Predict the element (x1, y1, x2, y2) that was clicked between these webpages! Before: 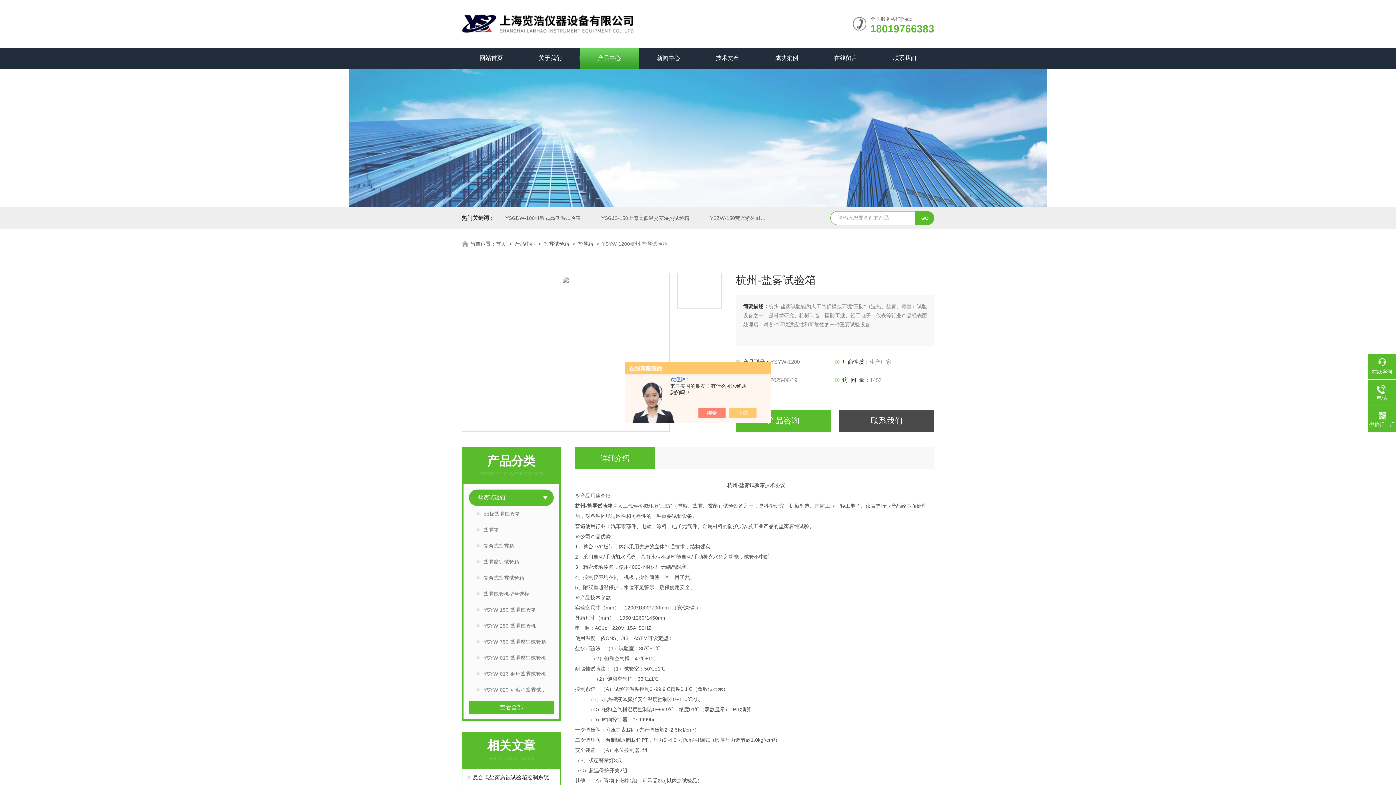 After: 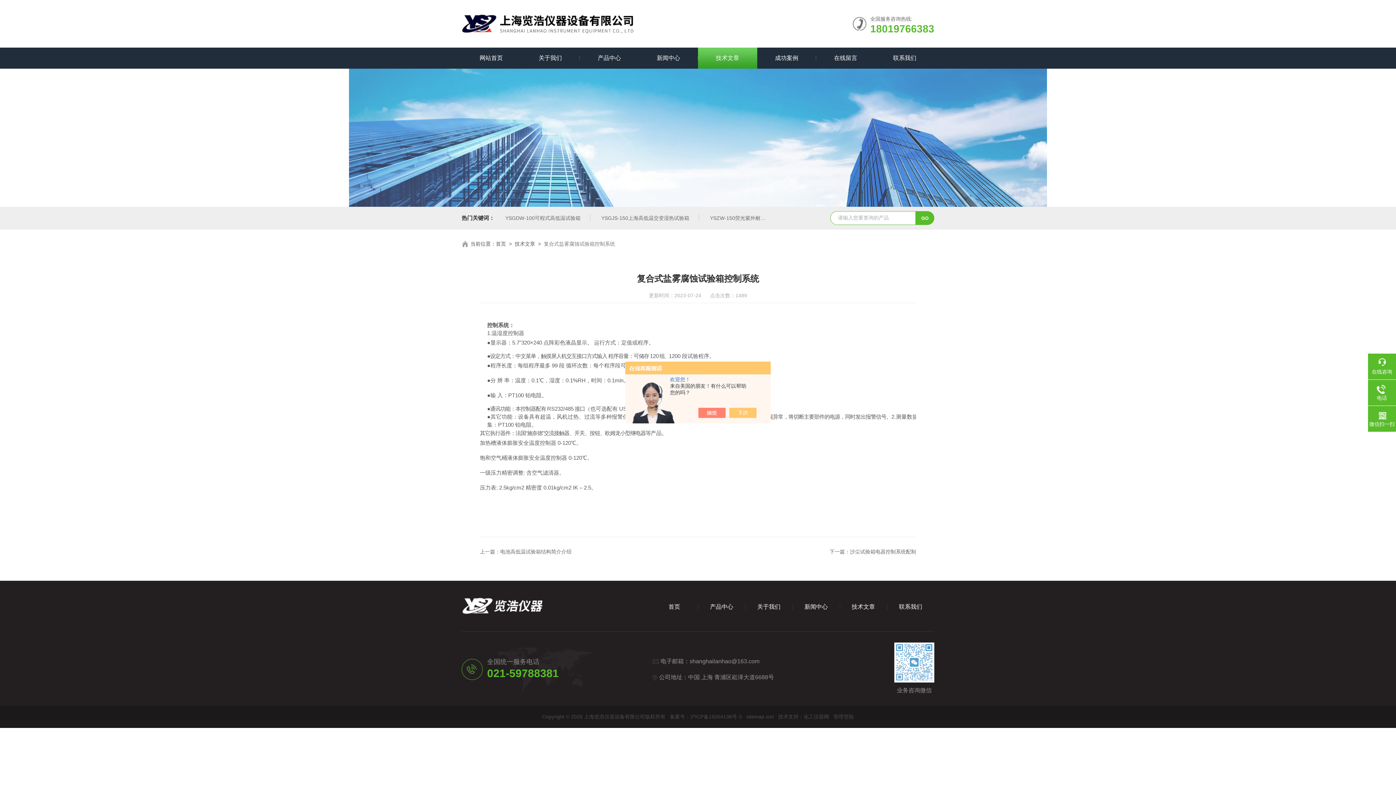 Action: label: 复合式盐雾腐蚀试验箱控制系统 bbox: (472, 769, 557, 786)